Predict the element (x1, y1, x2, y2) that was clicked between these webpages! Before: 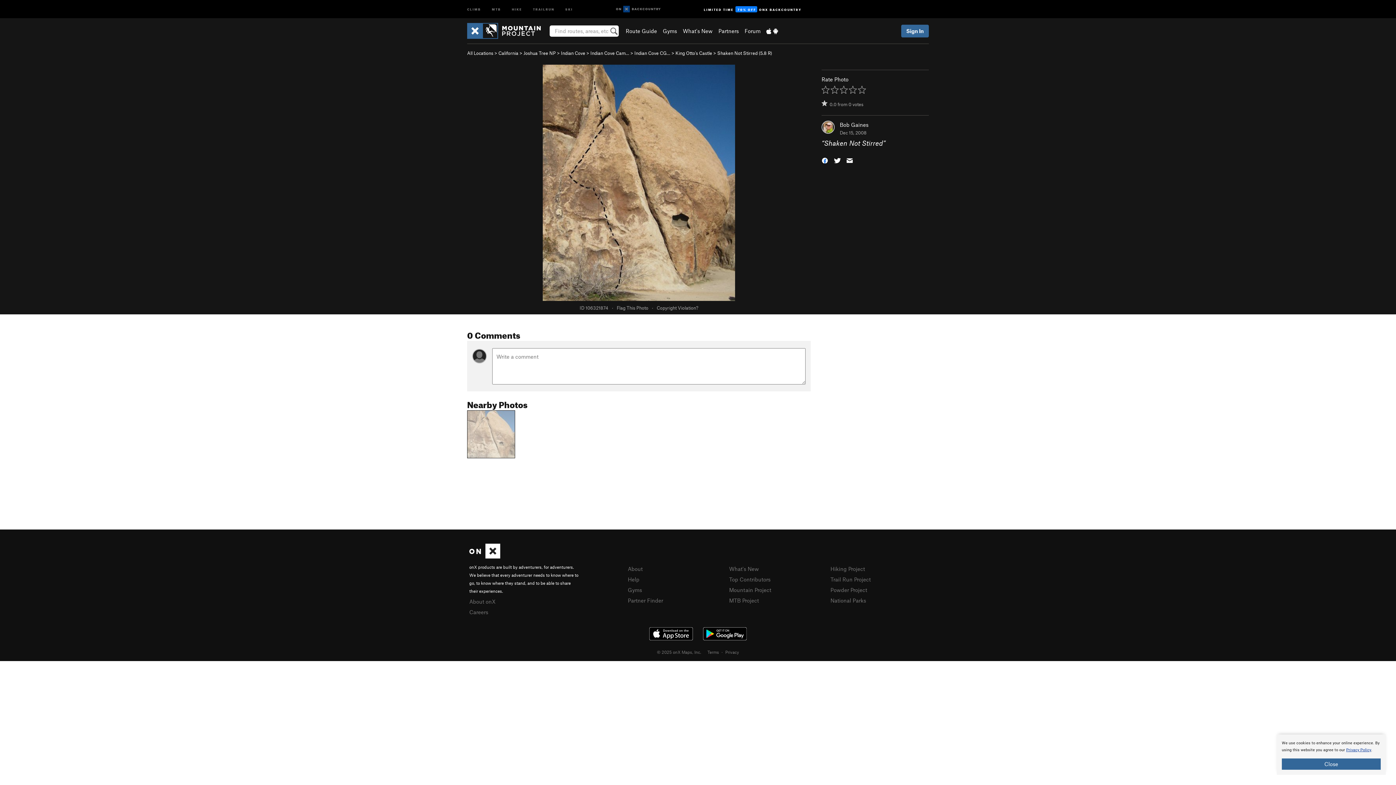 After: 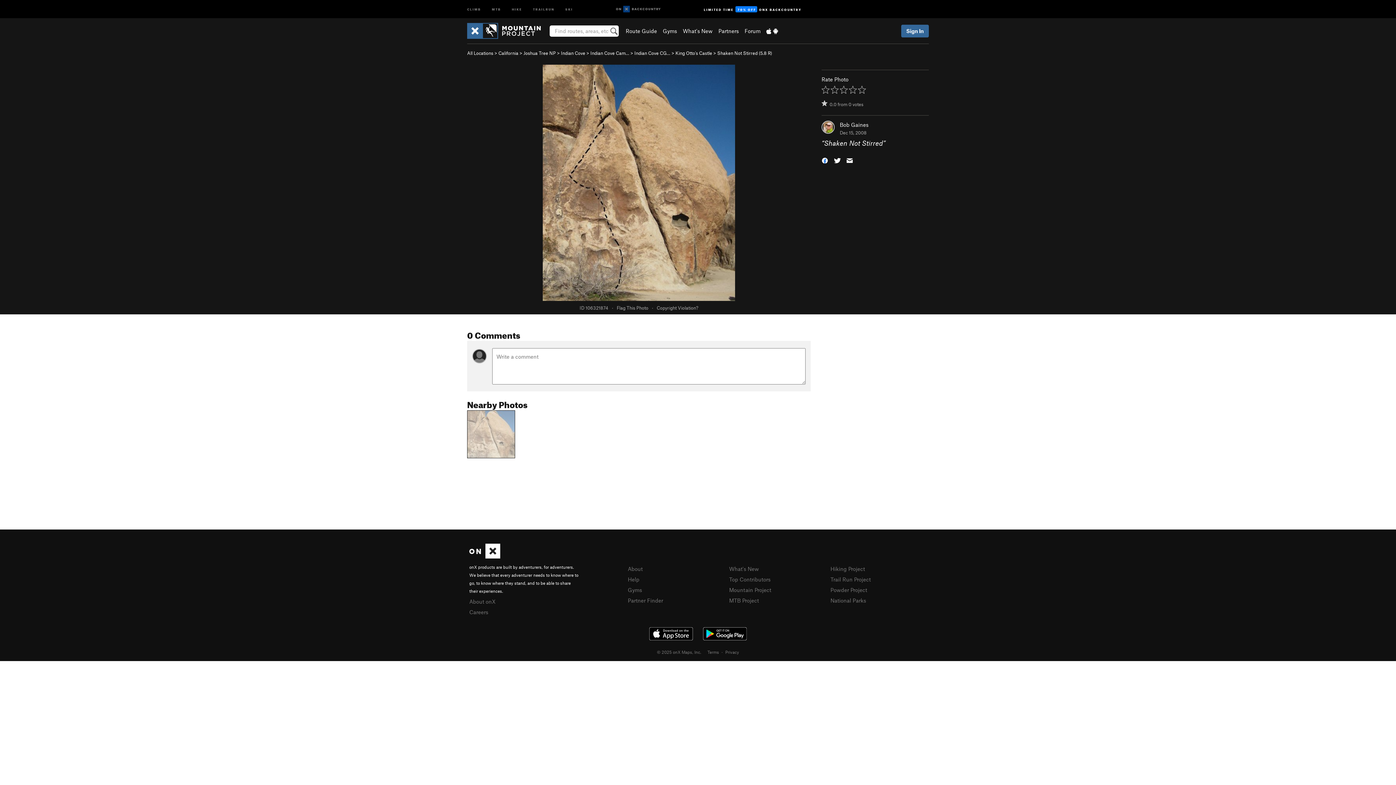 Action: label: Close bbox: (1282, 758, 1381, 770)